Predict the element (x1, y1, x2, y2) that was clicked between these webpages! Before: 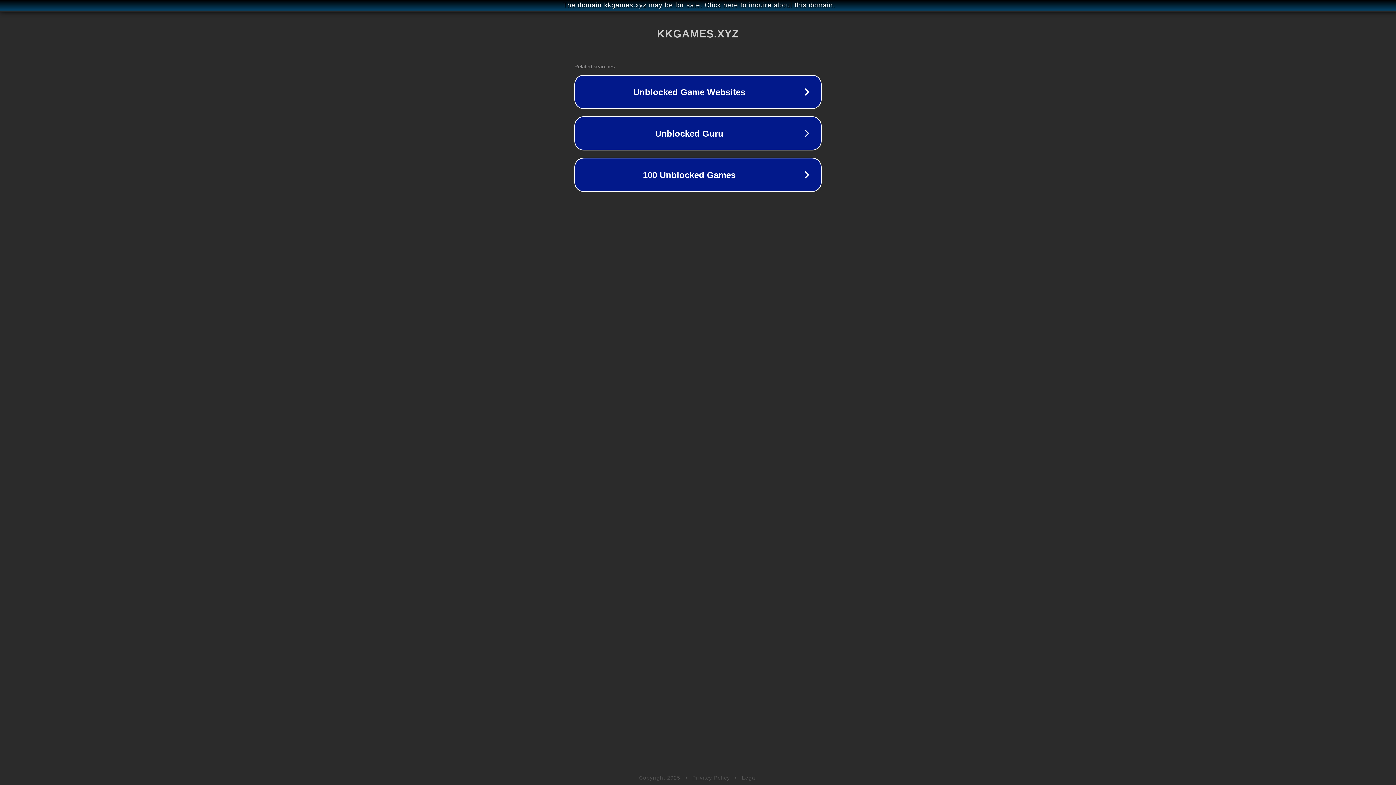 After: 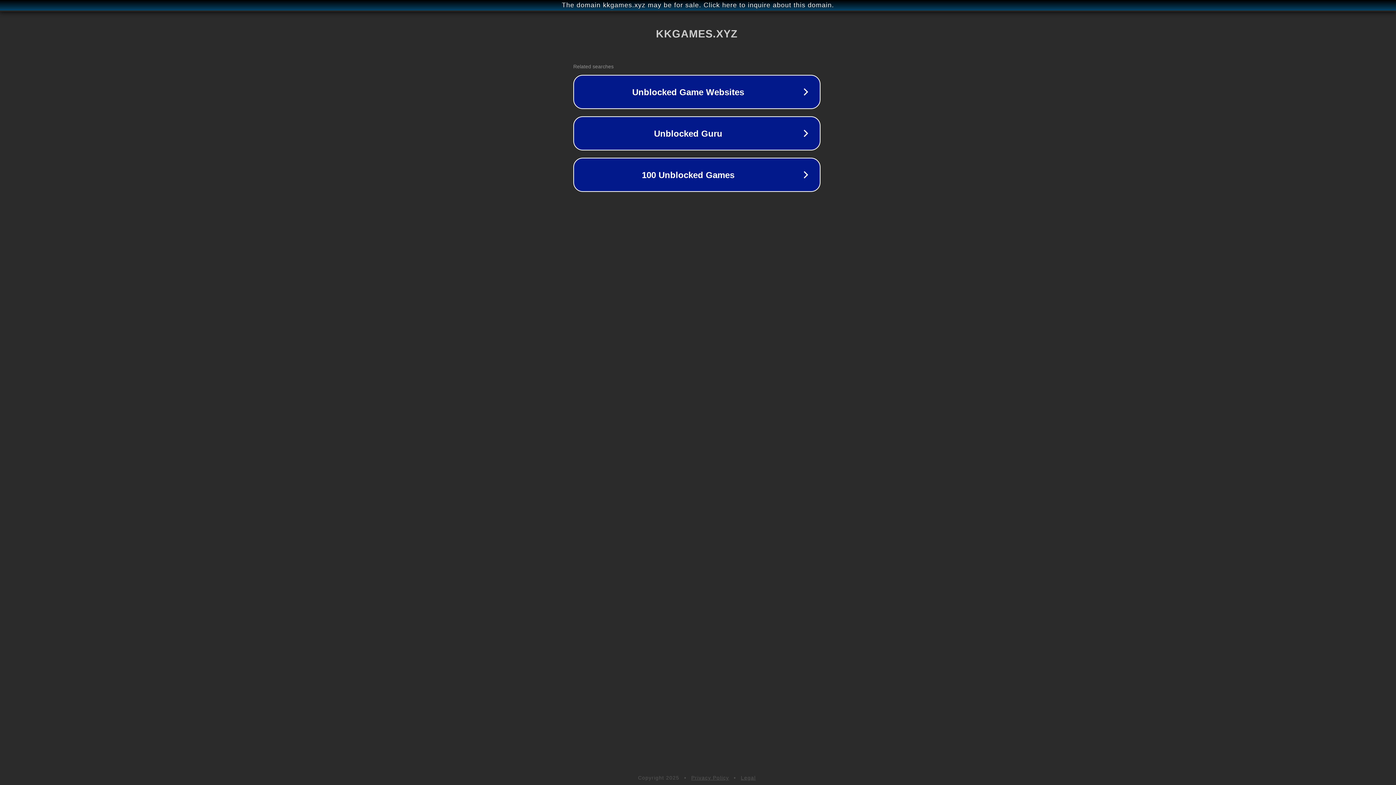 Action: bbox: (1, 1, 1397, 9) label: The domain kkgames.xyz may be for sale. Click here to inquire about this domain.